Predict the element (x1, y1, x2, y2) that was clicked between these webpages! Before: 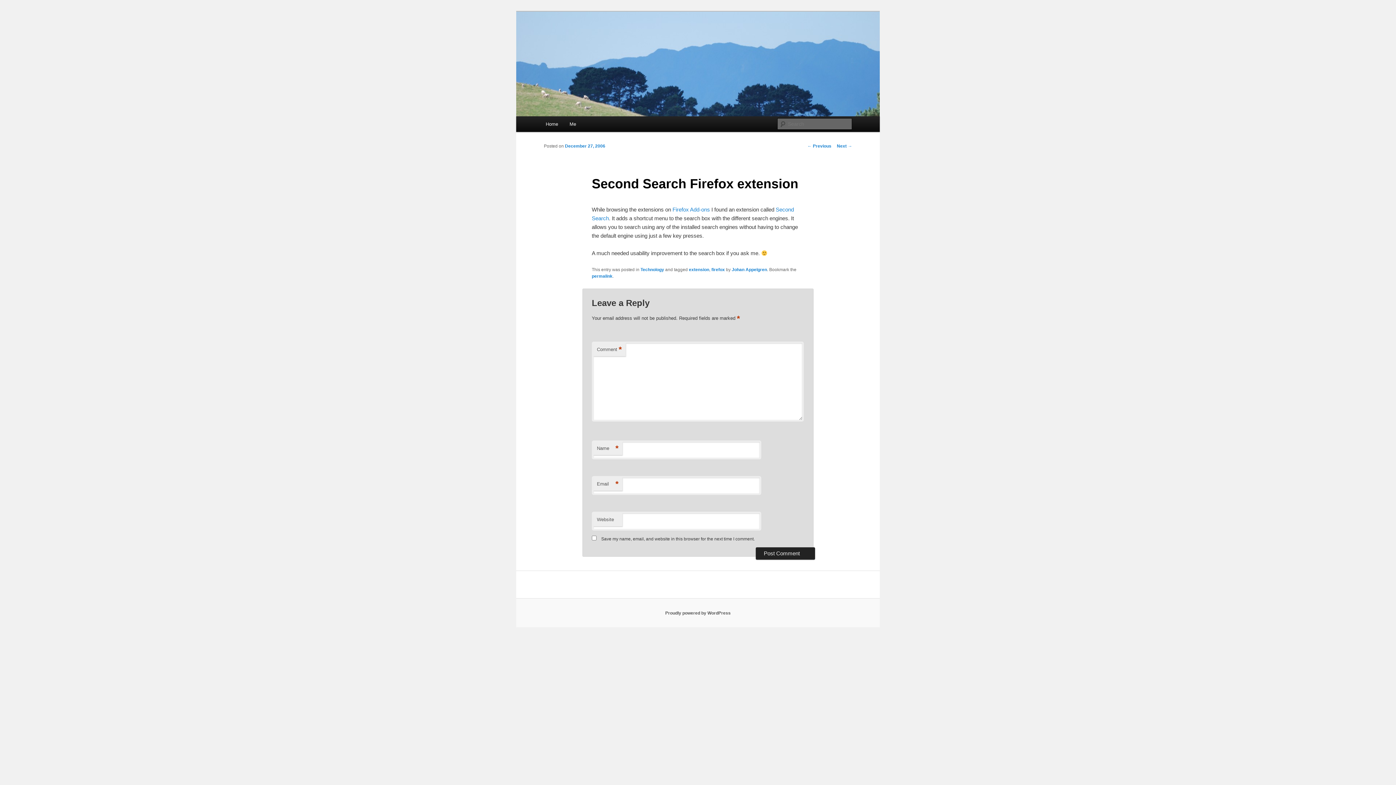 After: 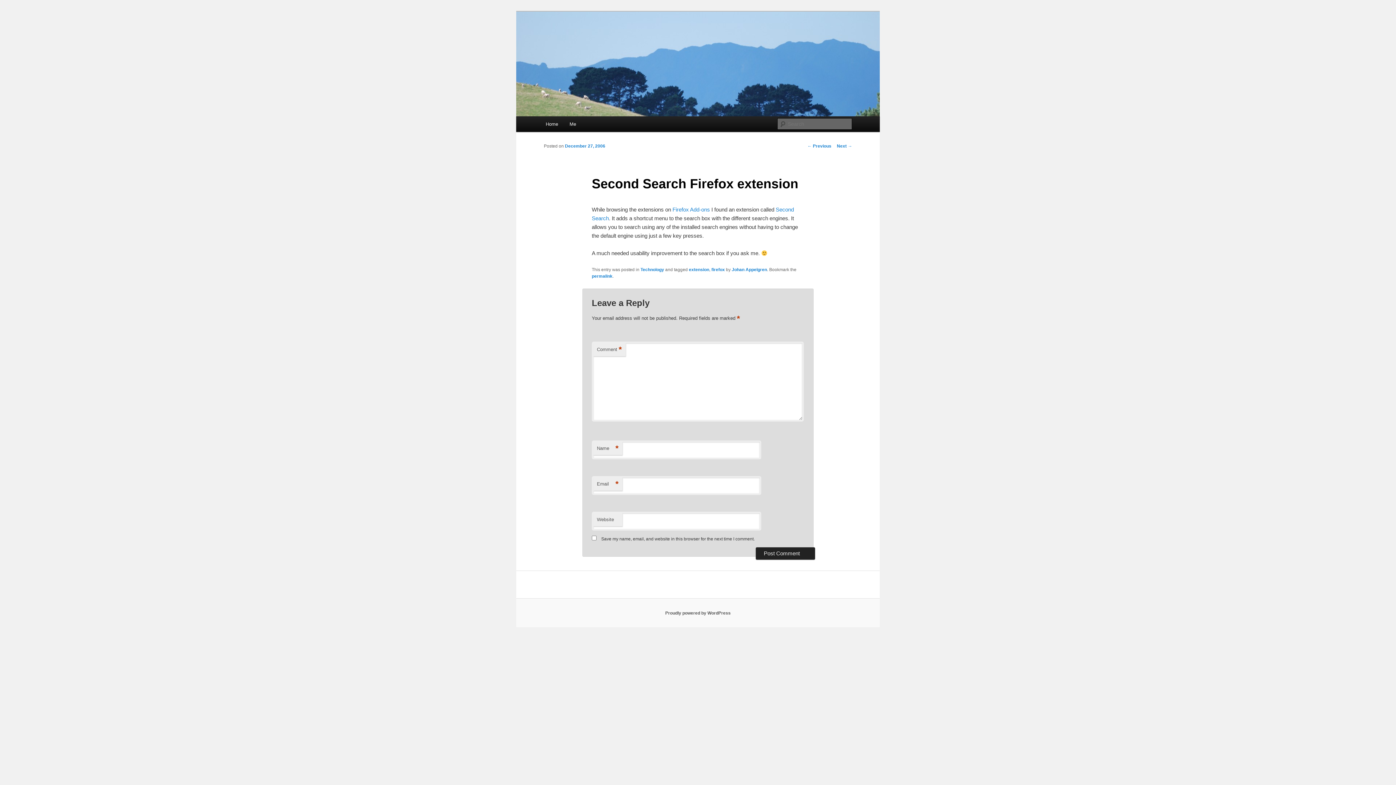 Action: label: December 27, 2006 bbox: (565, 143, 605, 148)